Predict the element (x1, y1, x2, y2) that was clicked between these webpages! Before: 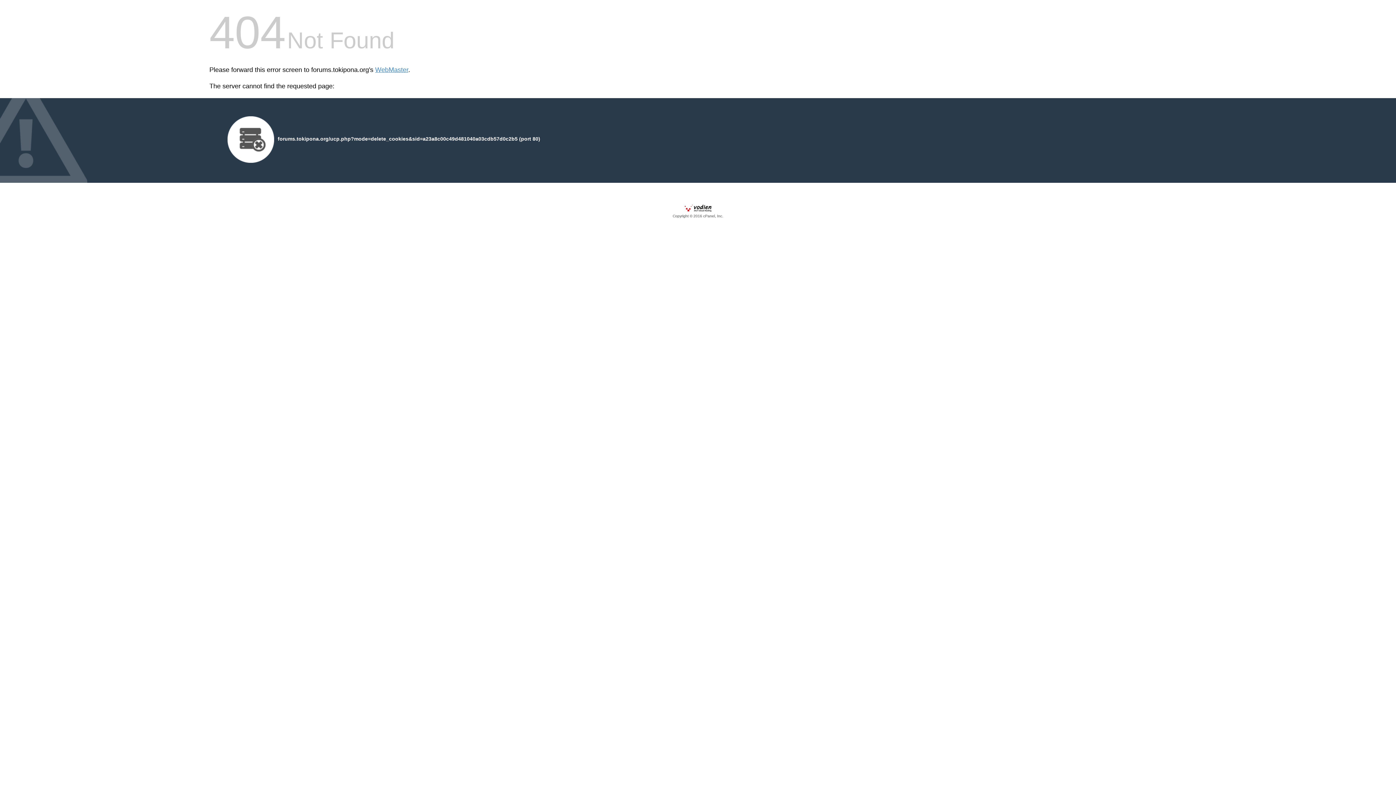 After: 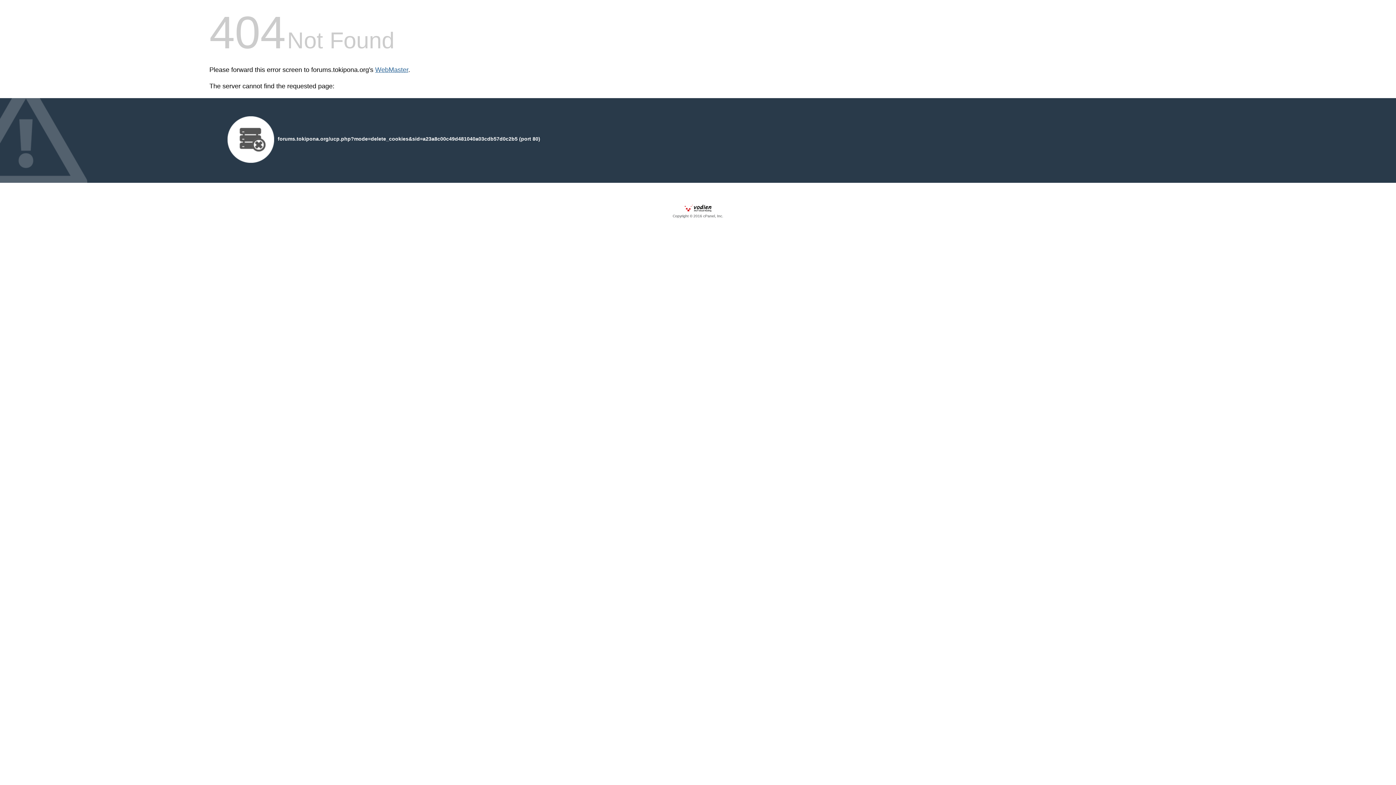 Action: bbox: (375, 66, 408, 73) label: WebMaster